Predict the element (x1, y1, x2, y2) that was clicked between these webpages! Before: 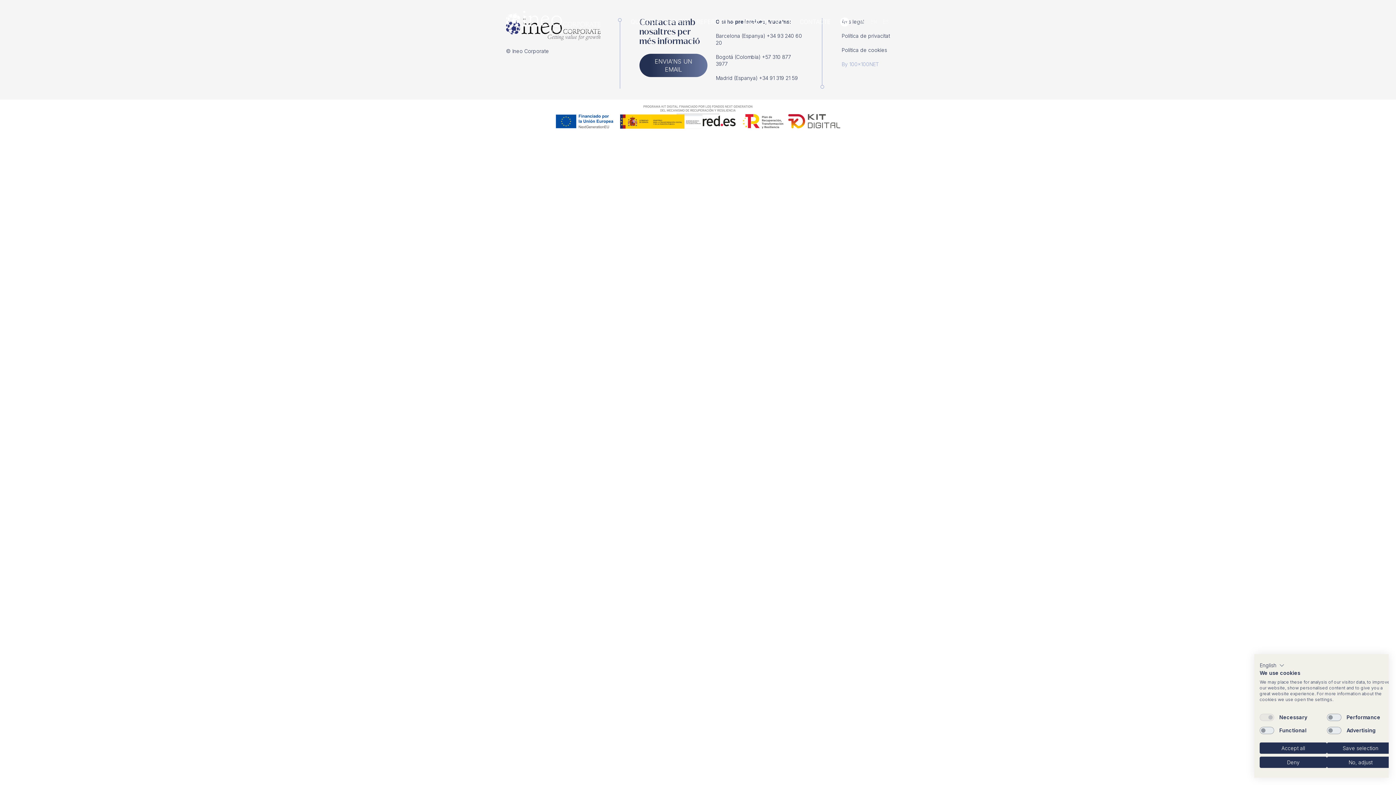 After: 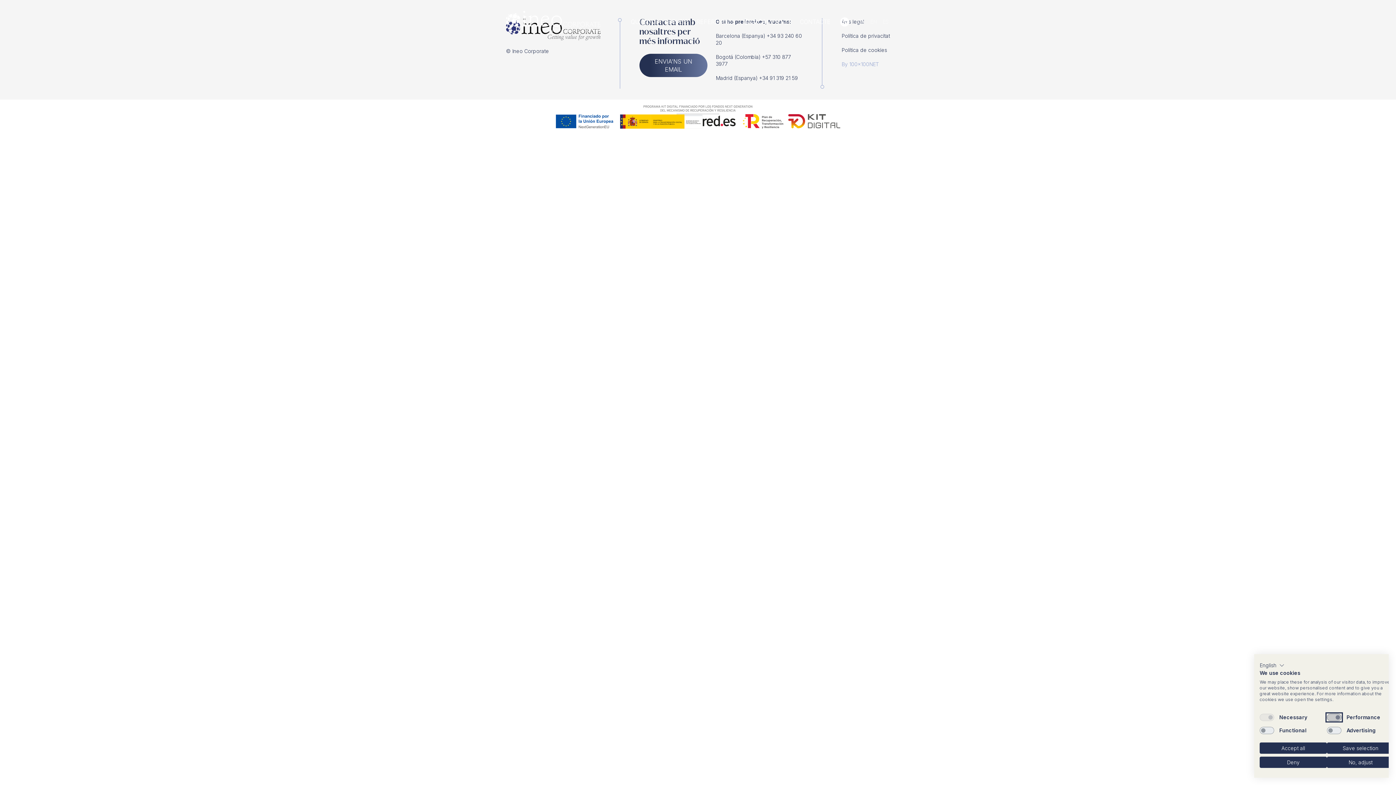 Action: bbox: (1327, 714, 1341, 721) label: Performance